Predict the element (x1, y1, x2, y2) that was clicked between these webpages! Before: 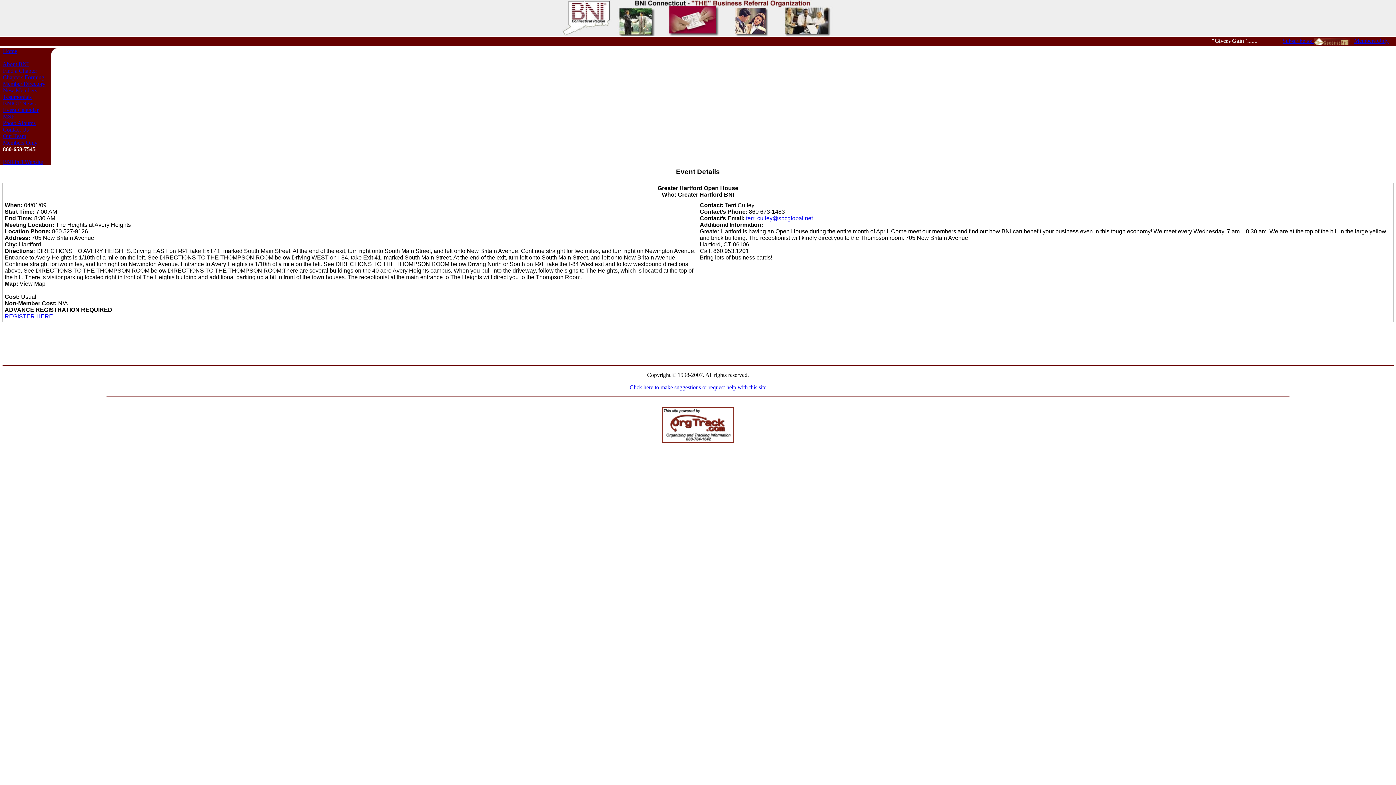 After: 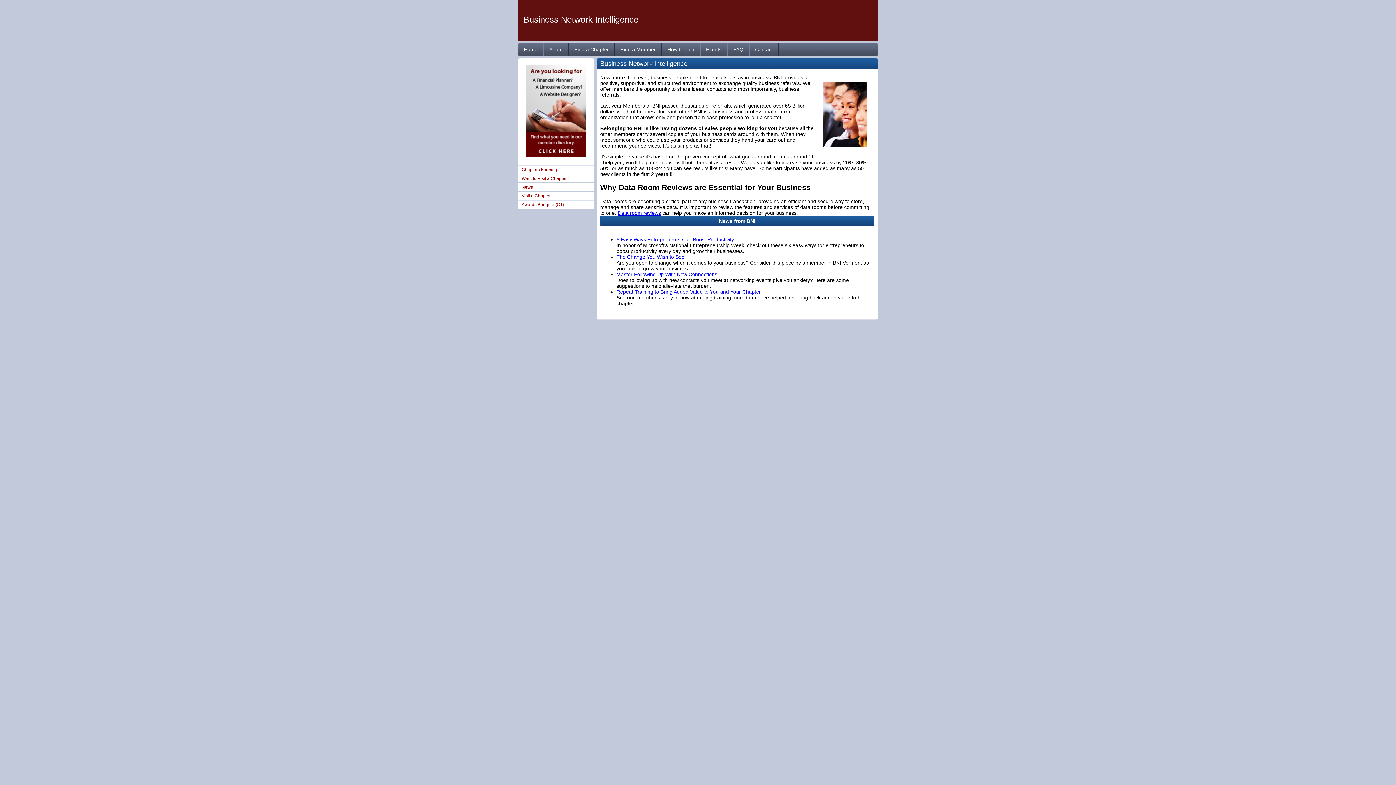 Action: bbox: (562, 31, 834, 37)